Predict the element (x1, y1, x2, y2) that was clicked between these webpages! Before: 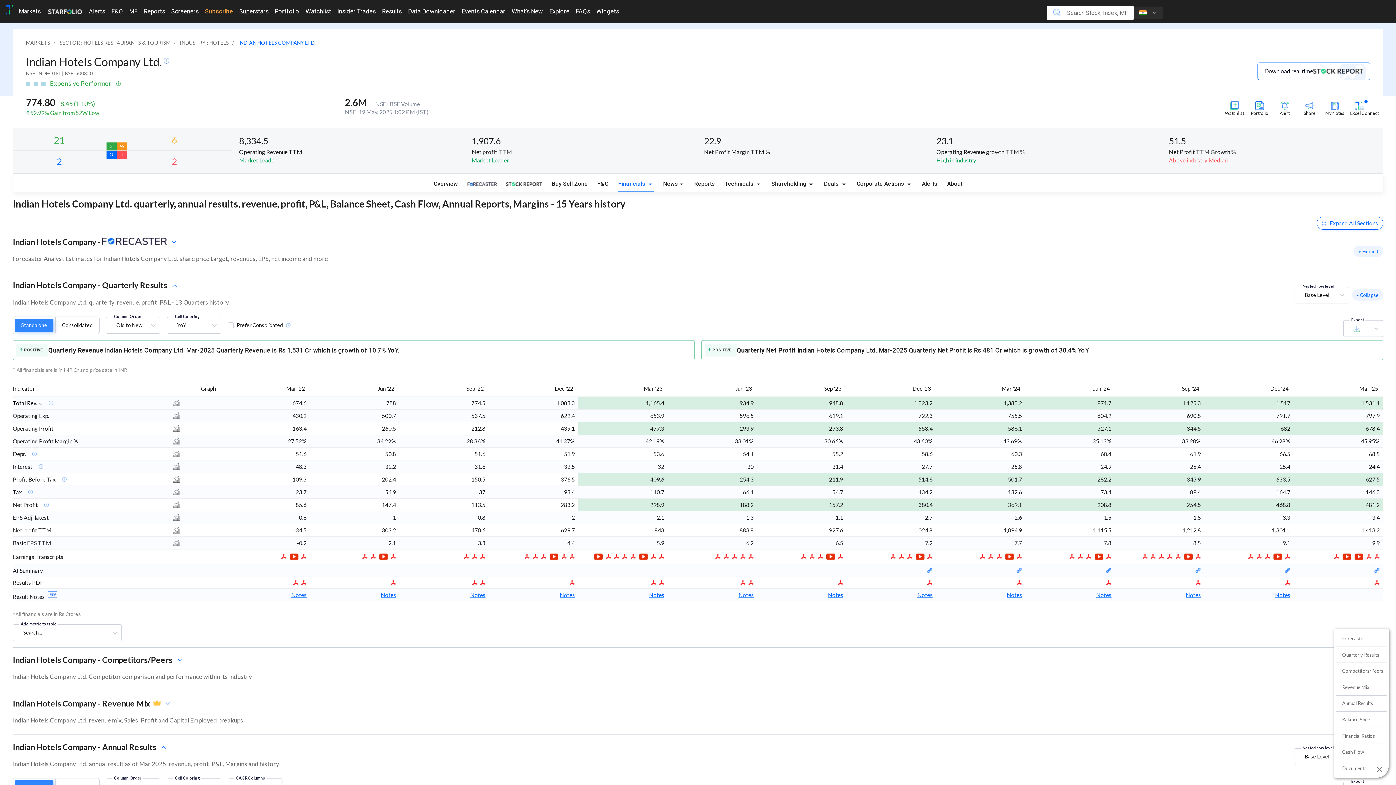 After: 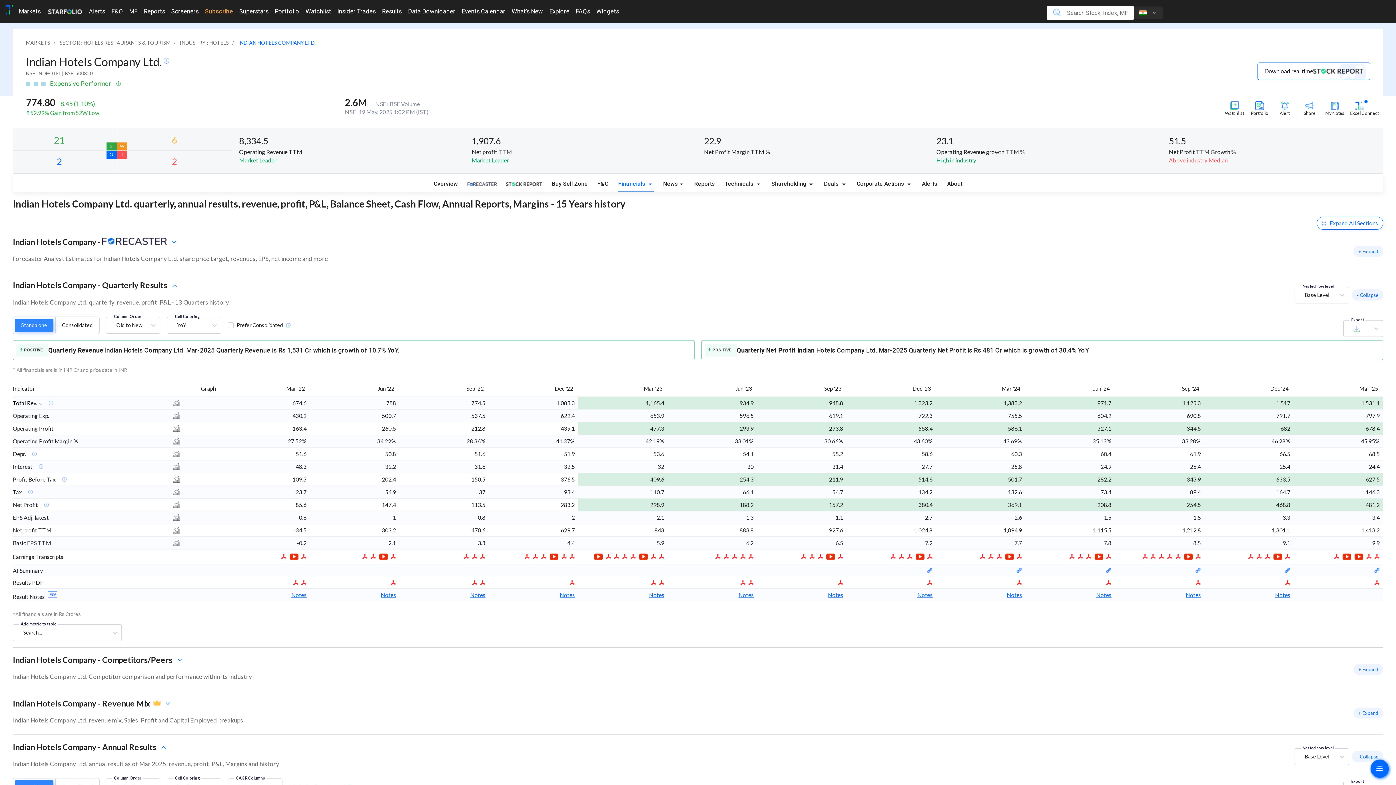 Action: bbox: (298, 554, 306, 559)